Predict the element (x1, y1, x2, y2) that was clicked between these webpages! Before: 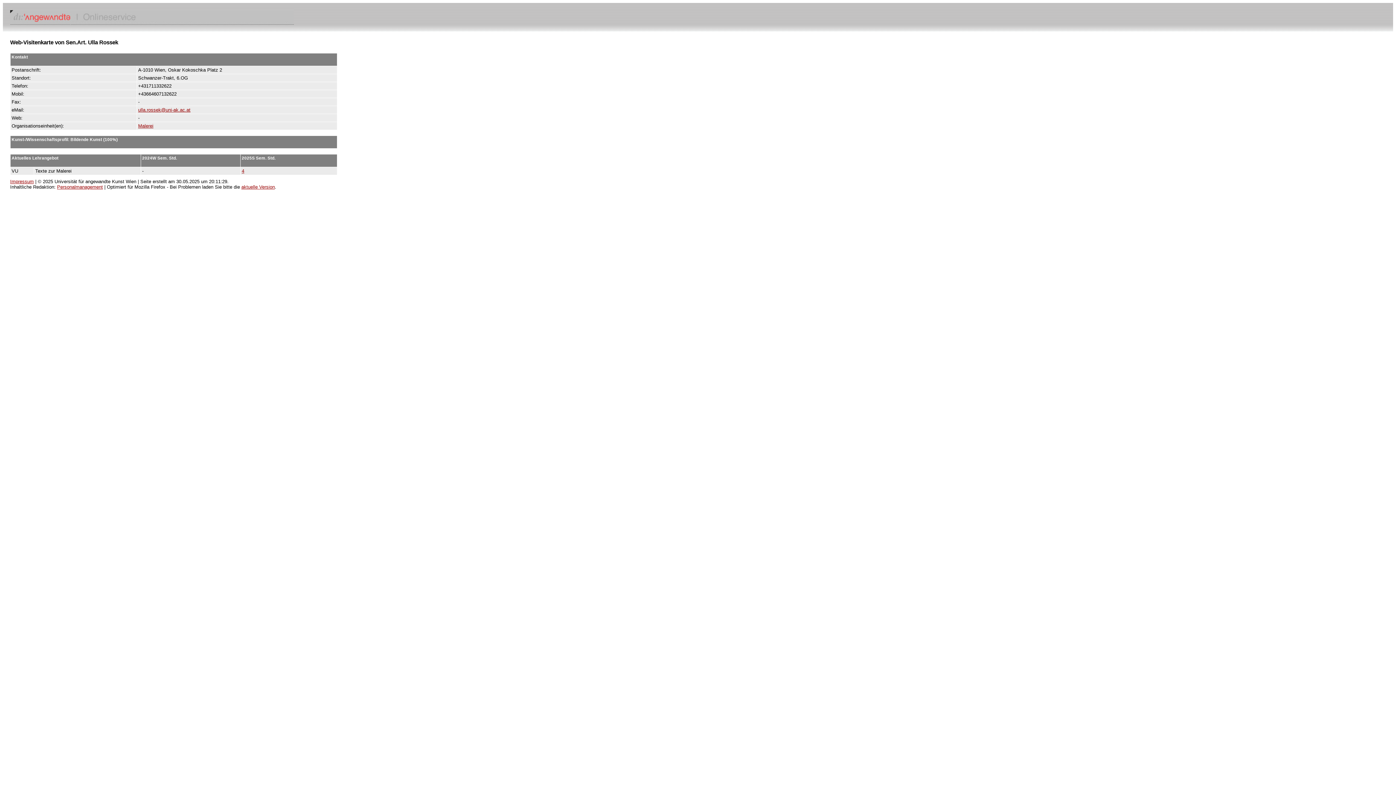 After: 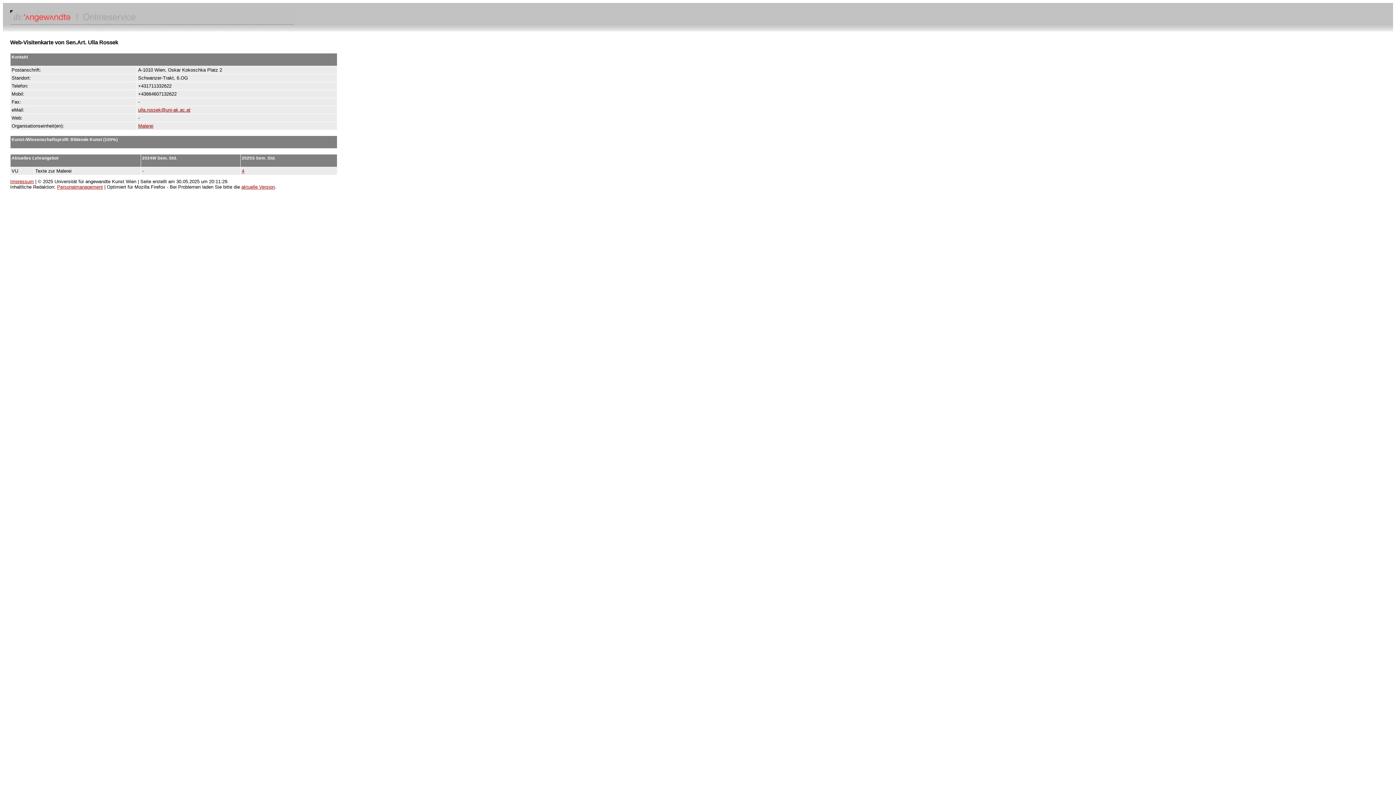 Action: label: aktuelle Version bbox: (241, 184, 274, 189)